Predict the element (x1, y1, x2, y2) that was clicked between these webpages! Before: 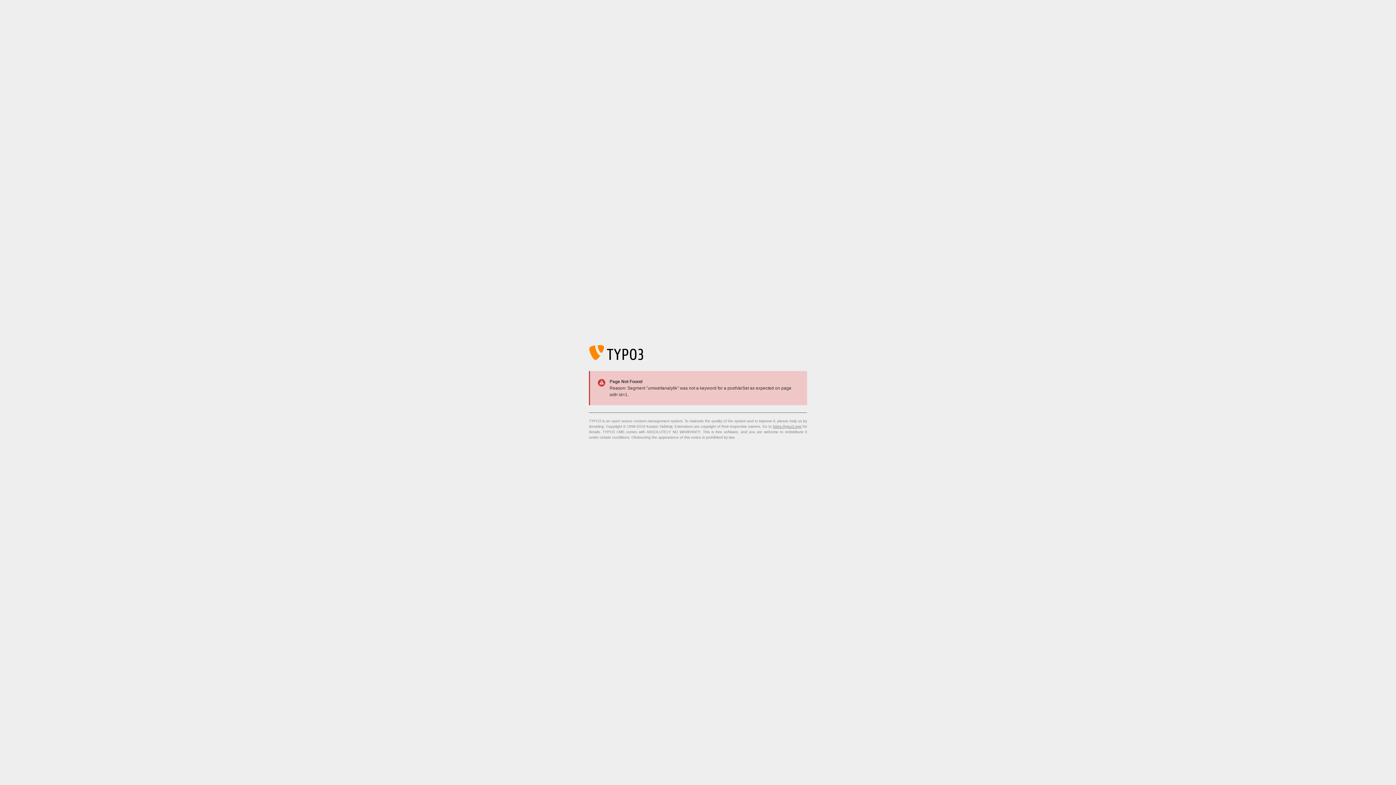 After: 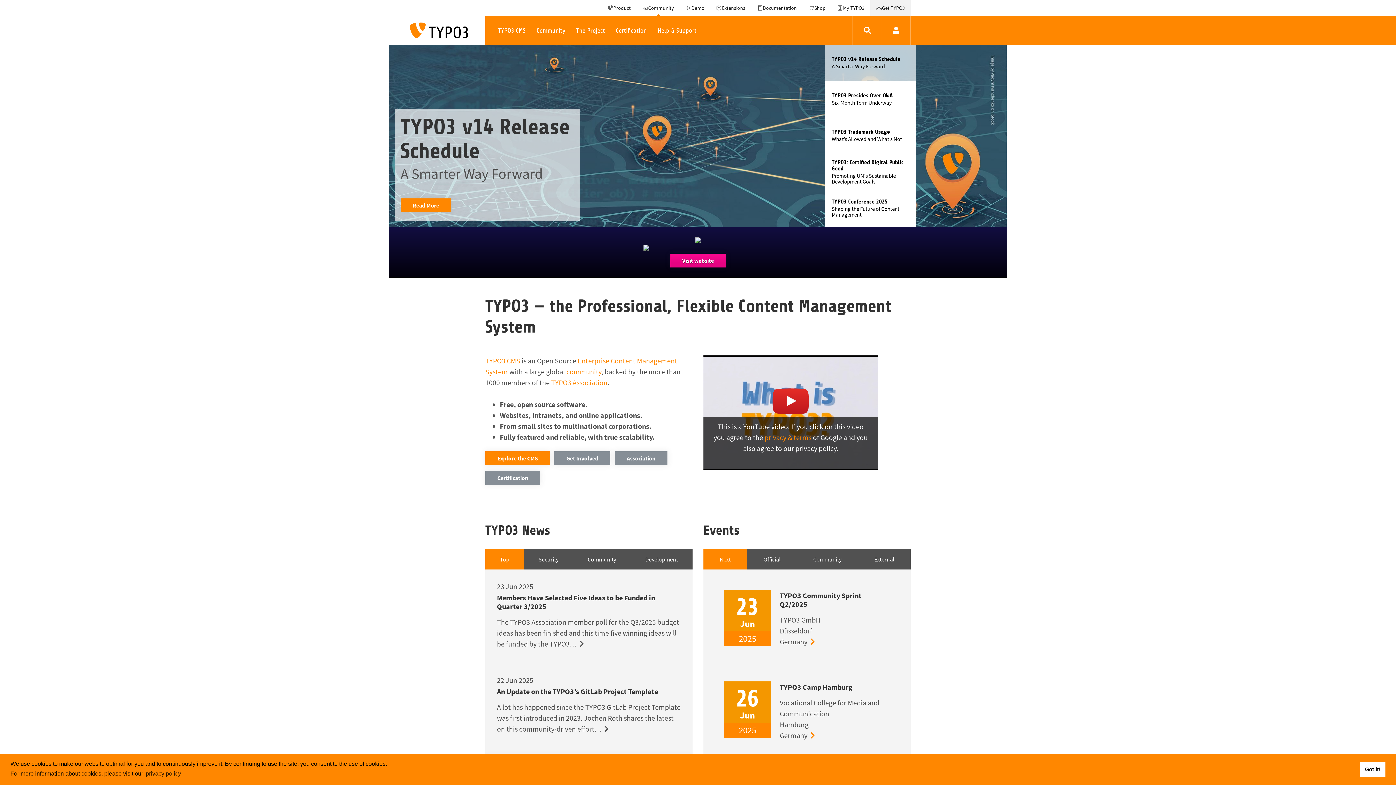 Action: bbox: (773, 424, 801, 428) label: https://typo3.org/